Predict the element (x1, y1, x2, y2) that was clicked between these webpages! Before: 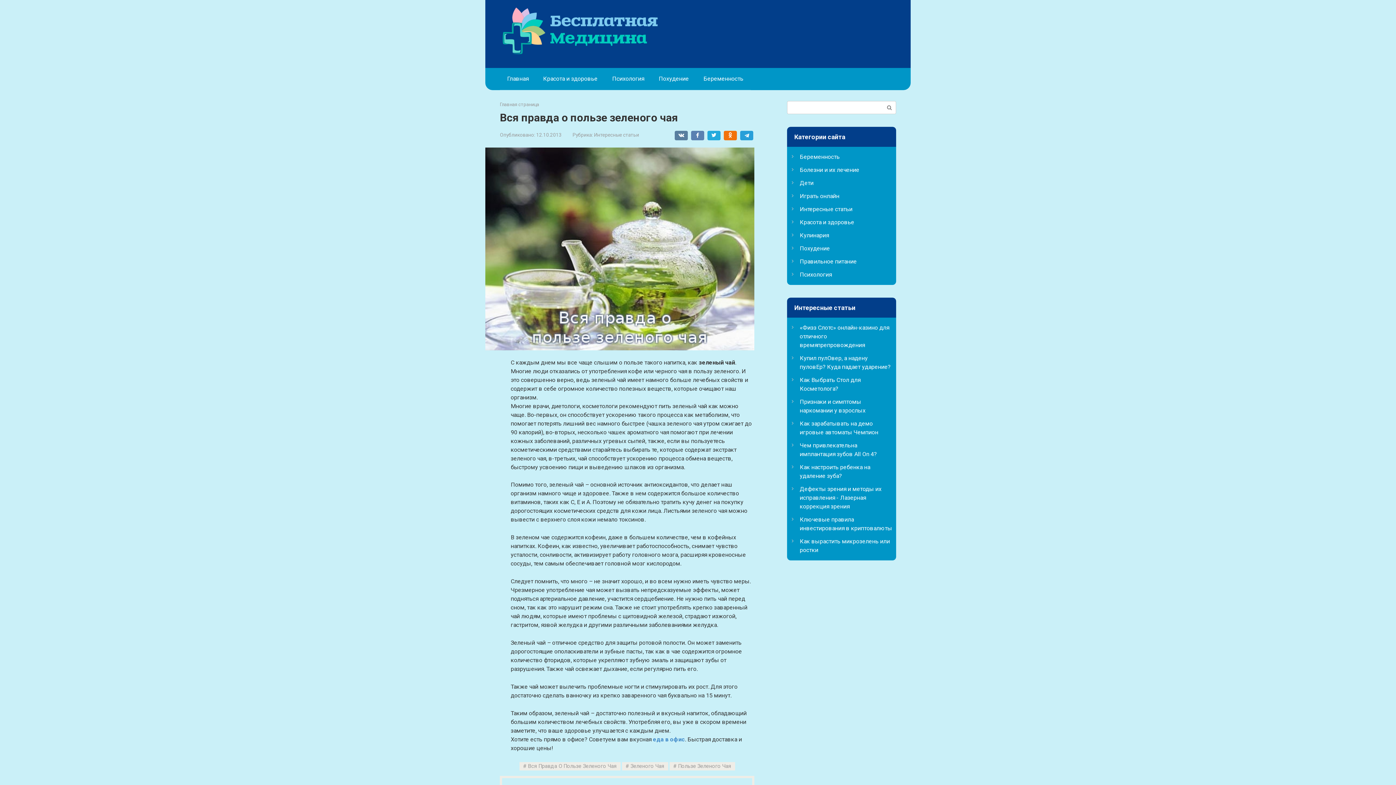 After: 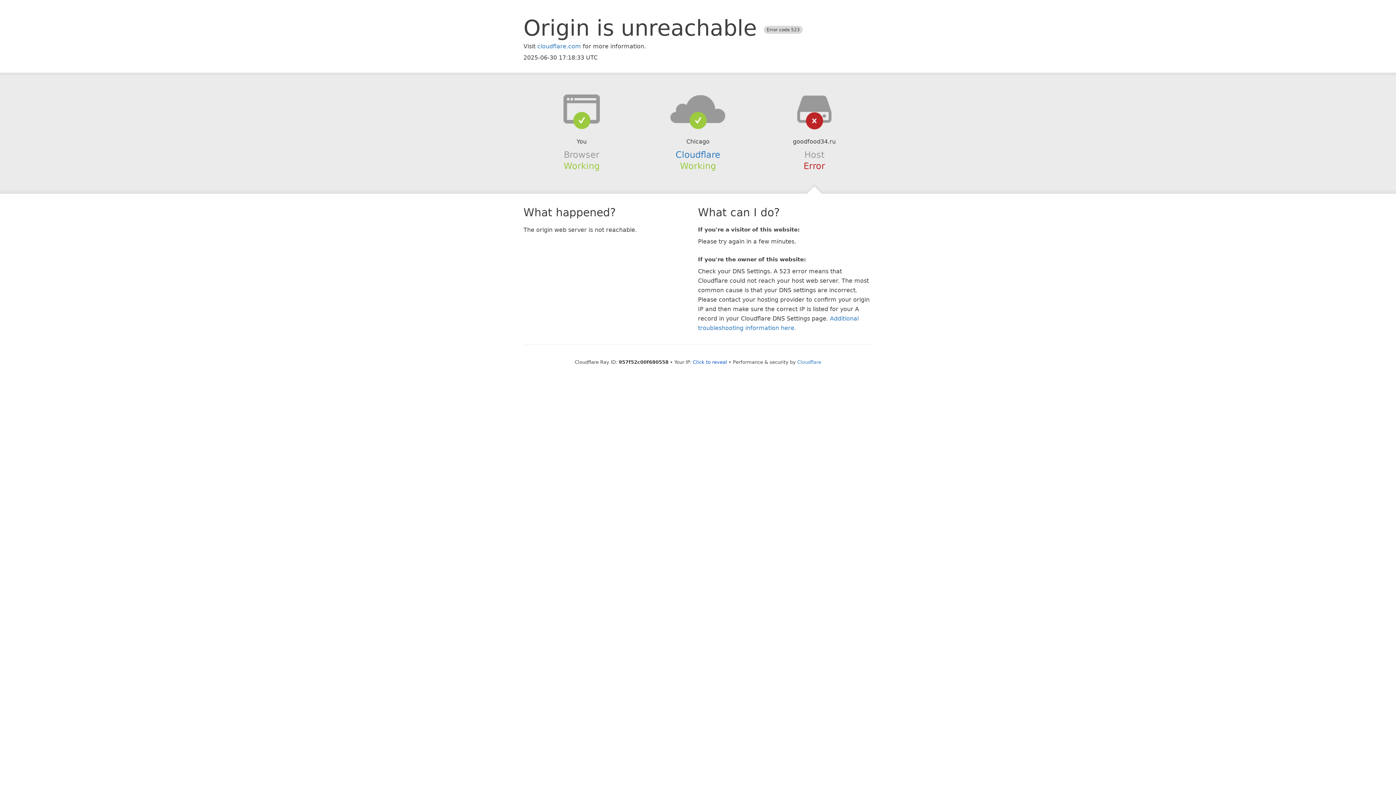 Action: bbox: (653, 736, 685, 743) label: еда в офис